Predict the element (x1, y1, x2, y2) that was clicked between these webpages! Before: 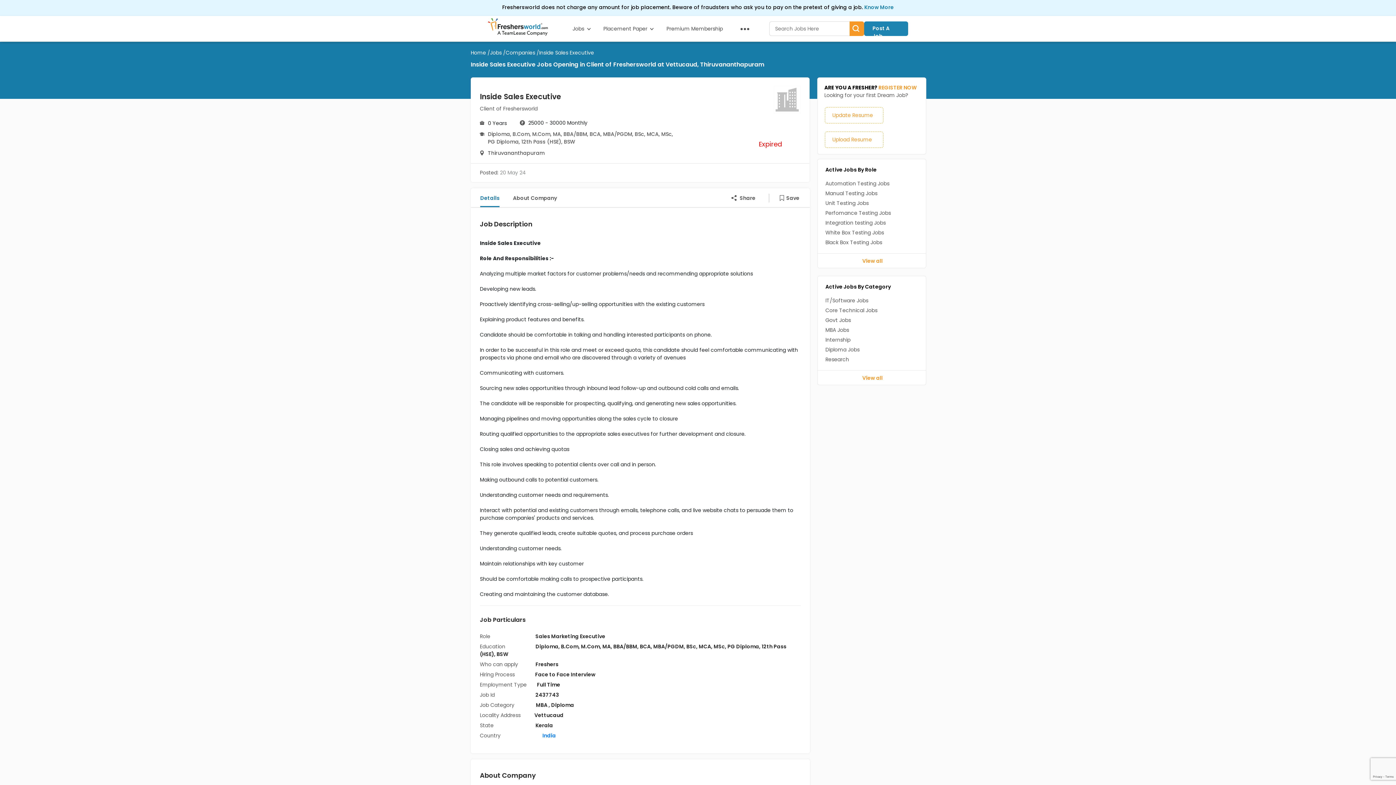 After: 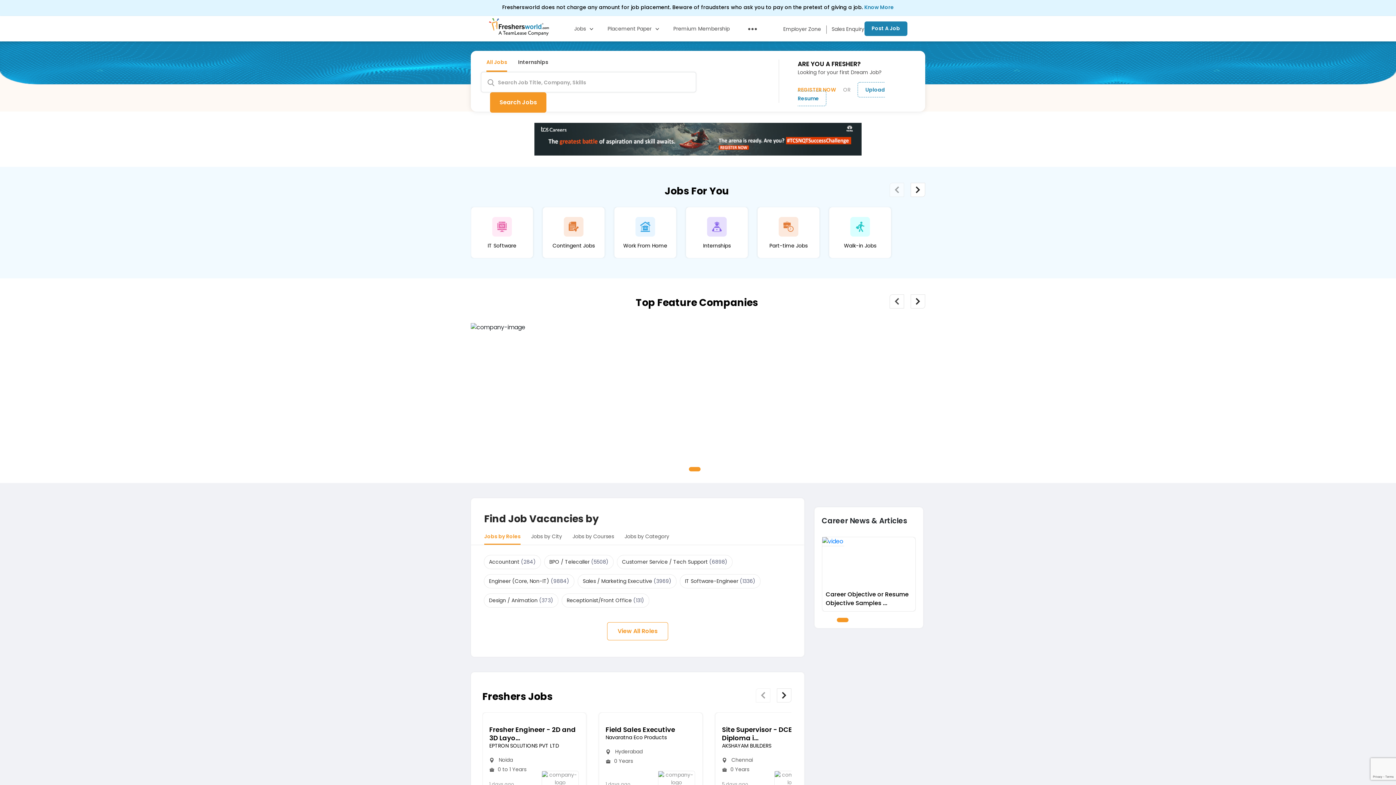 Action: label: Perfomance Testing Jobs bbox: (824, 208, 891, 217)